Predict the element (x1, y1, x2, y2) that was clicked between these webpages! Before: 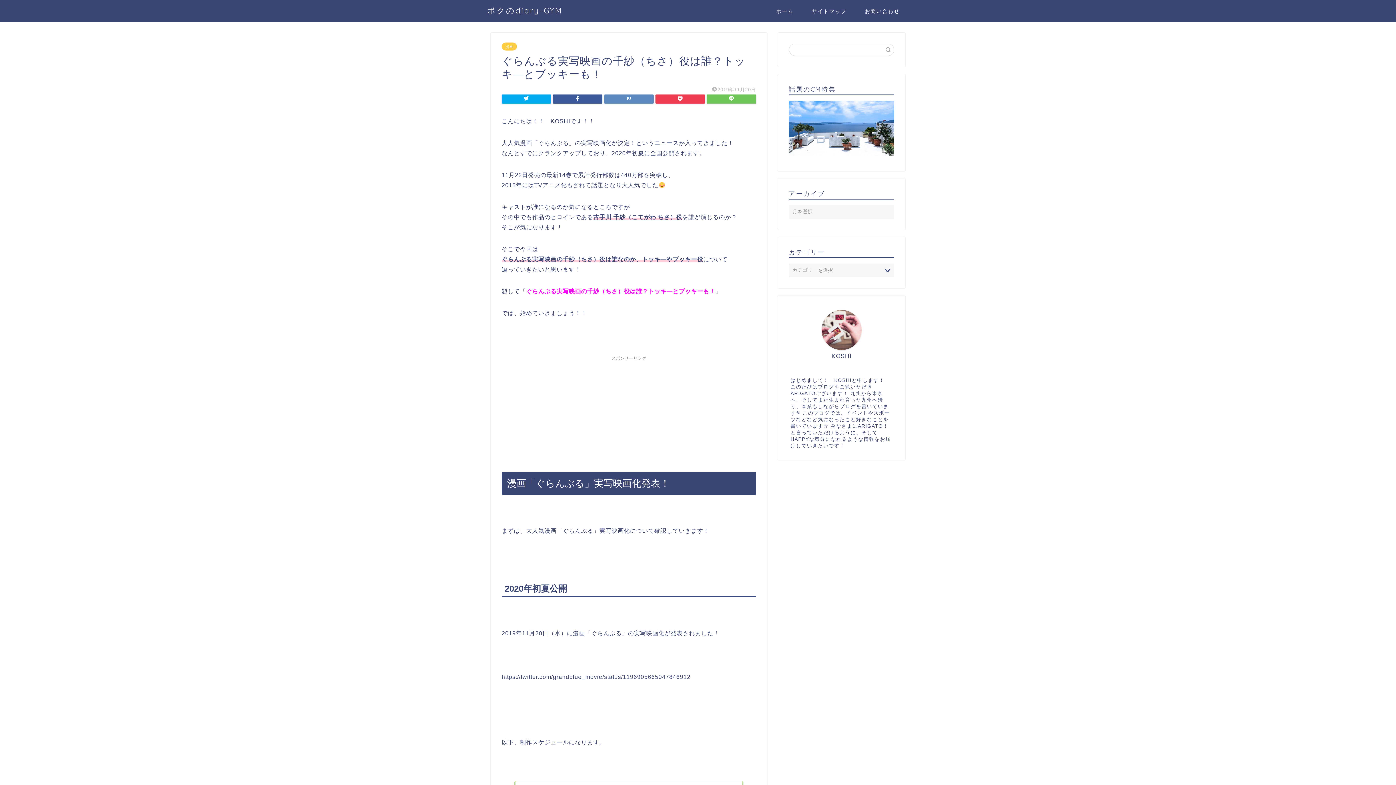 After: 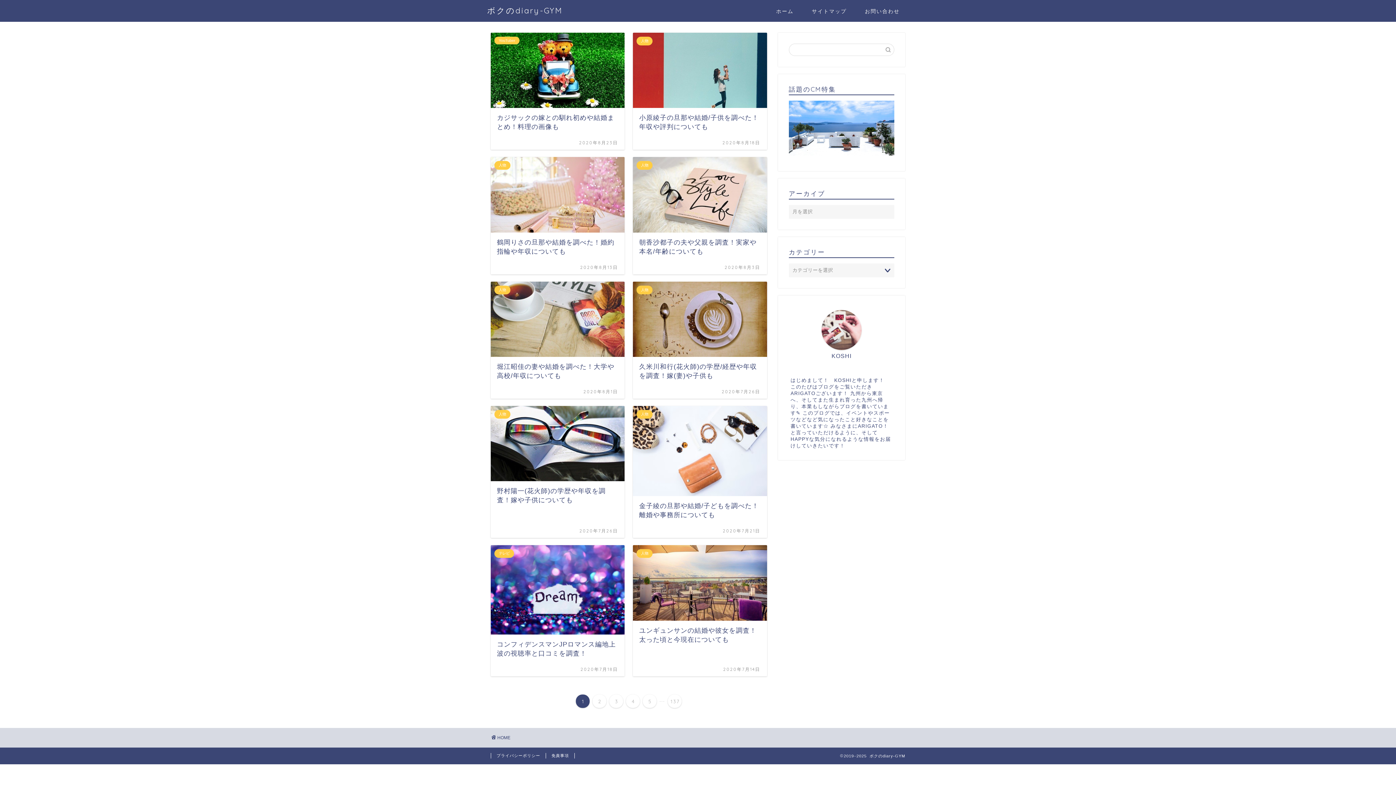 Action: label: ホーム bbox: (767, 5, 802, 20)